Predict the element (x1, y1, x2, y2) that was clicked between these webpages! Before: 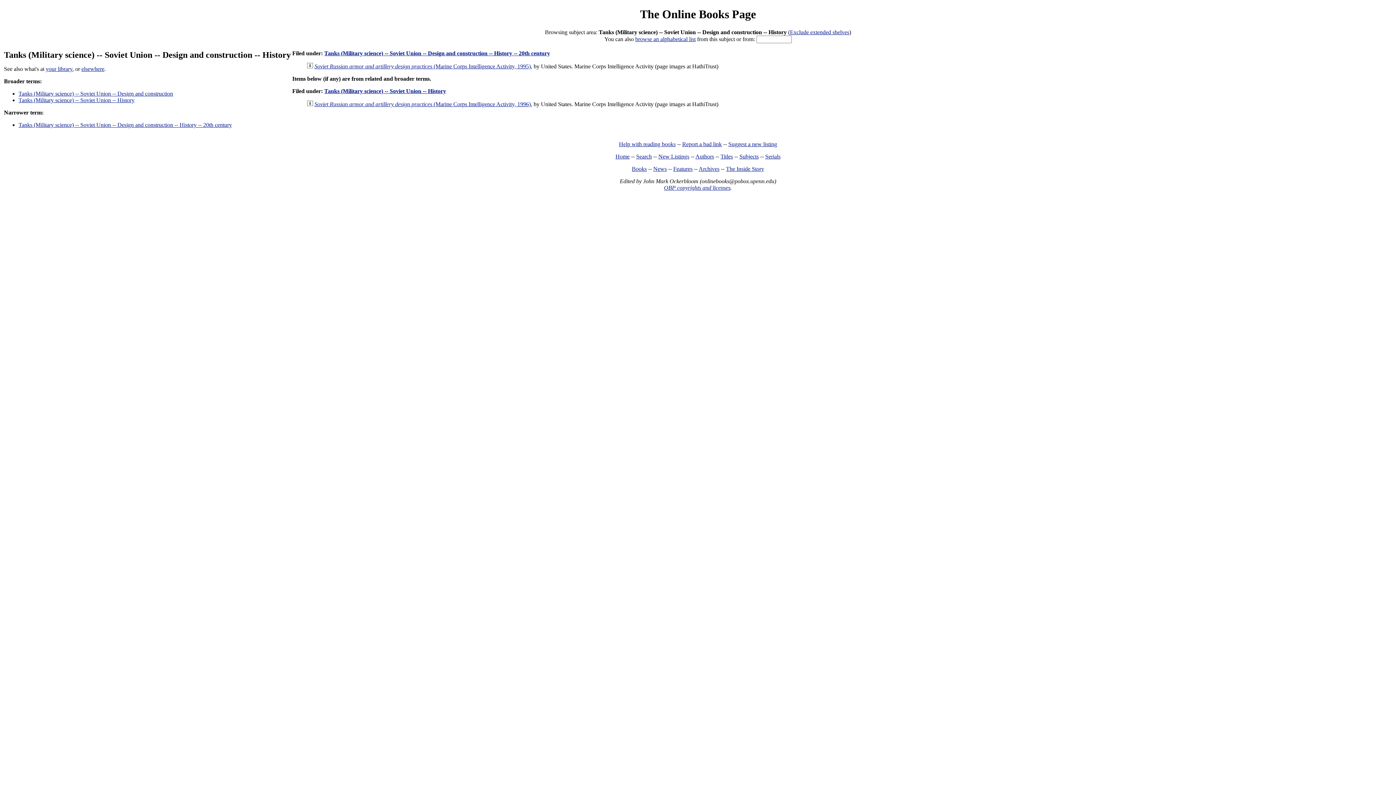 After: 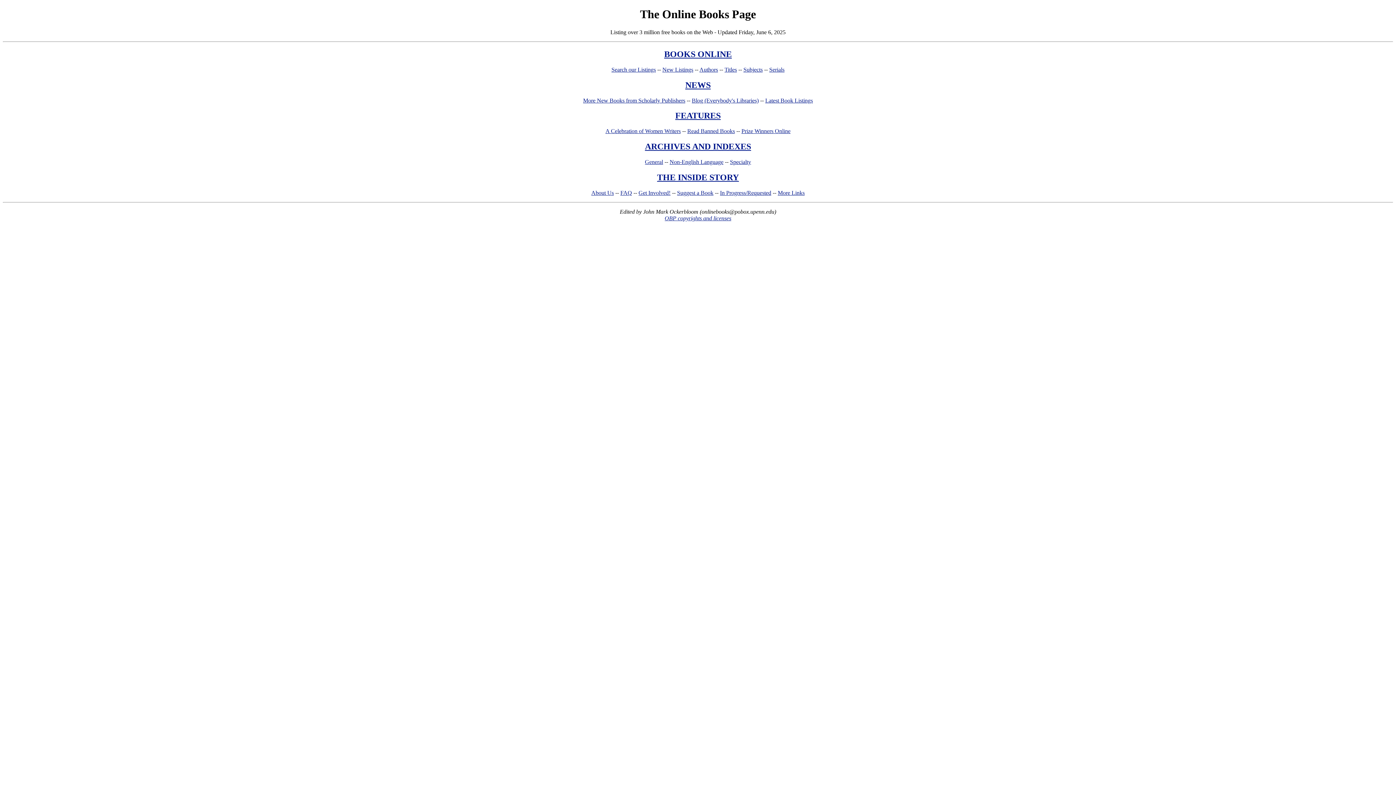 Action: label: The Online Books Page bbox: (640, 7, 756, 20)